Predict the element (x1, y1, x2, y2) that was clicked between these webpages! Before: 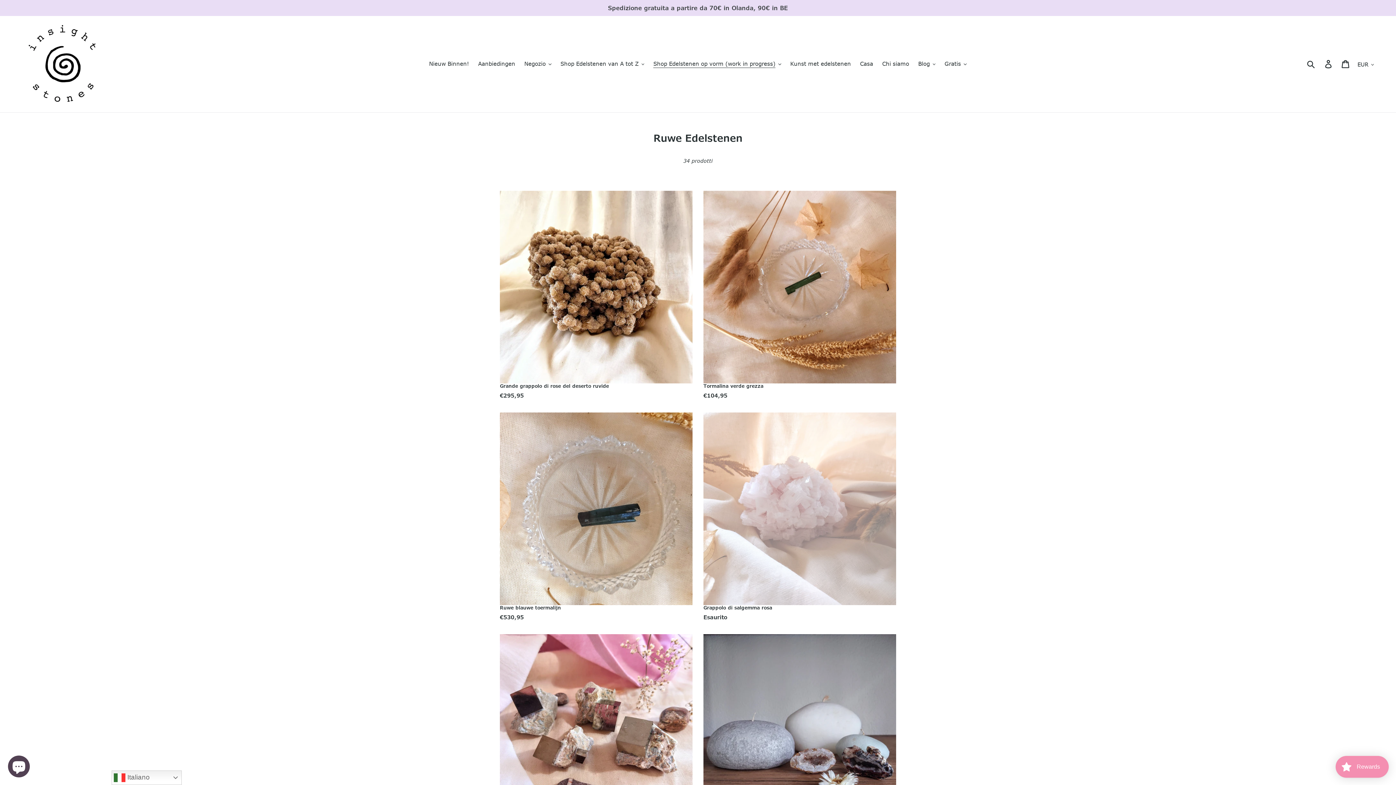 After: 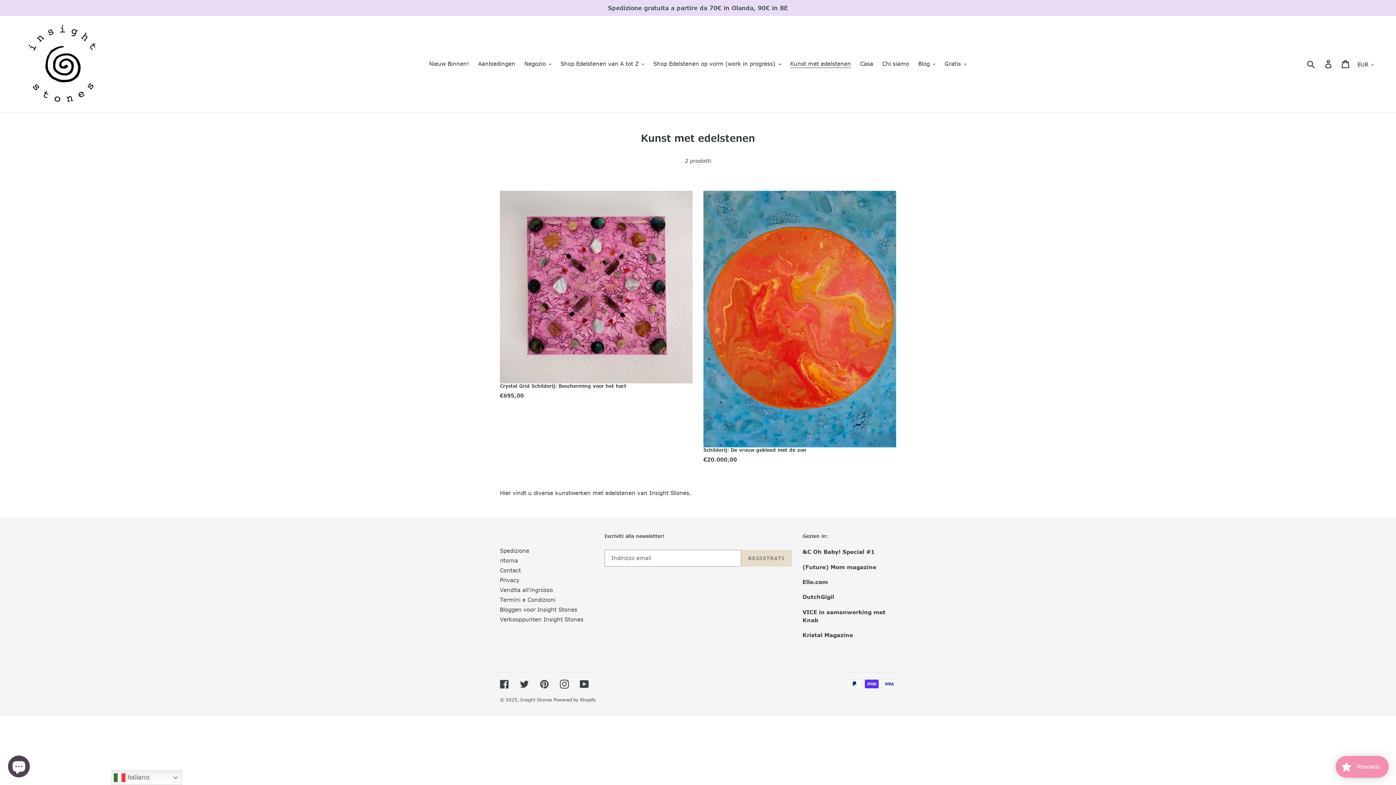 Action: label: Kunst met edelstenen bbox: (786, 58, 854, 69)